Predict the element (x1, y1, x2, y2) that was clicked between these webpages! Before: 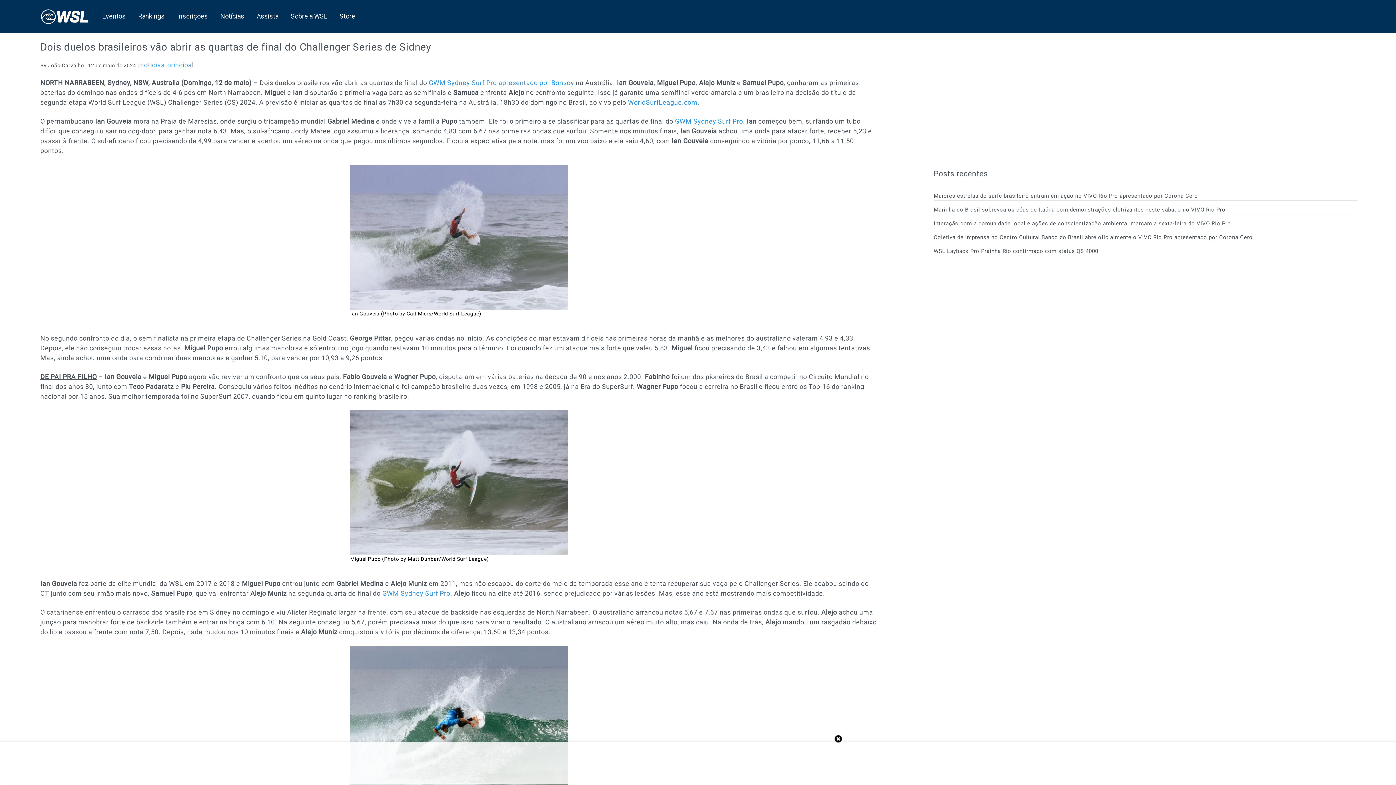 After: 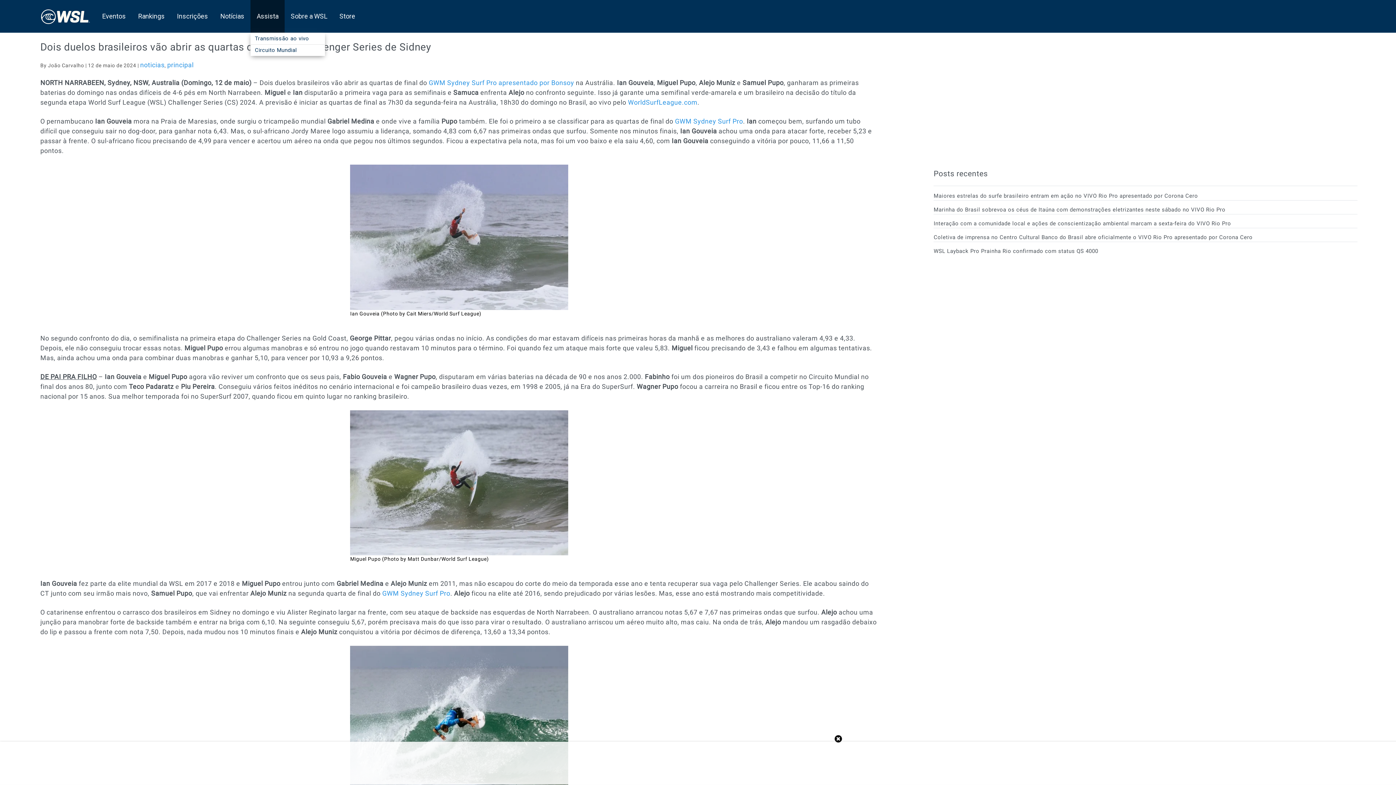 Action: label: Assista bbox: (250, 0, 284, 32)